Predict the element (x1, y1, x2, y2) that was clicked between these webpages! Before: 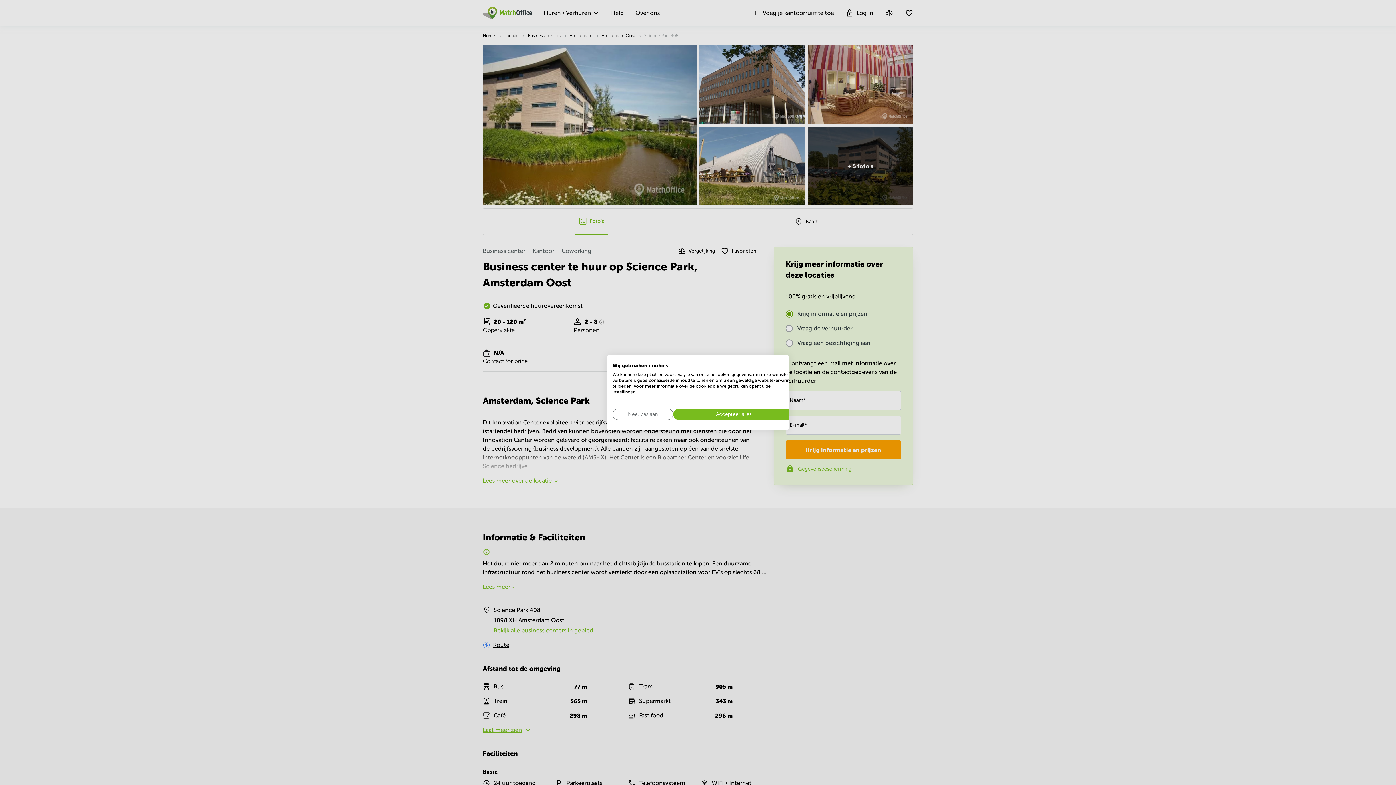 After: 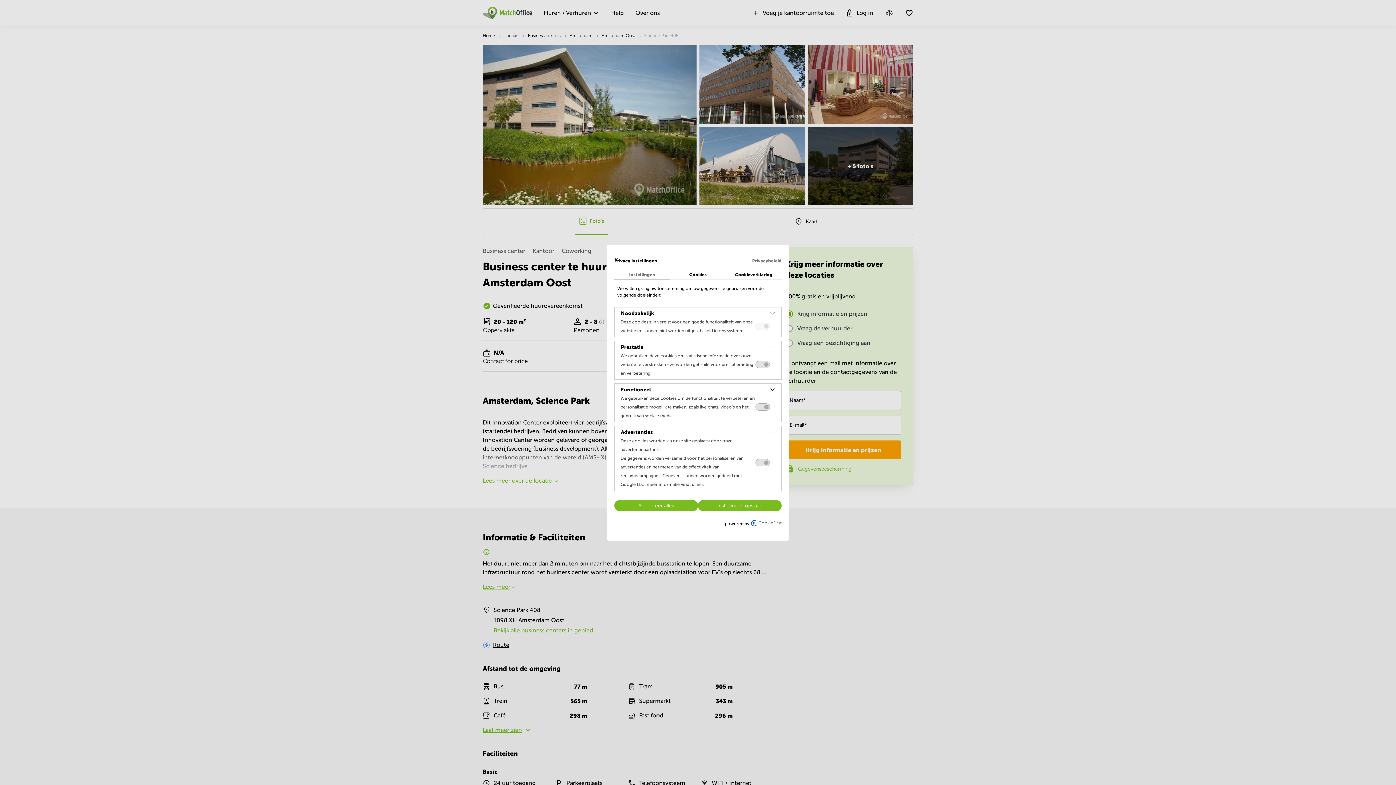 Action: label: Pas cookie voorkeuren aan bbox: (612, 408, 673, 420)